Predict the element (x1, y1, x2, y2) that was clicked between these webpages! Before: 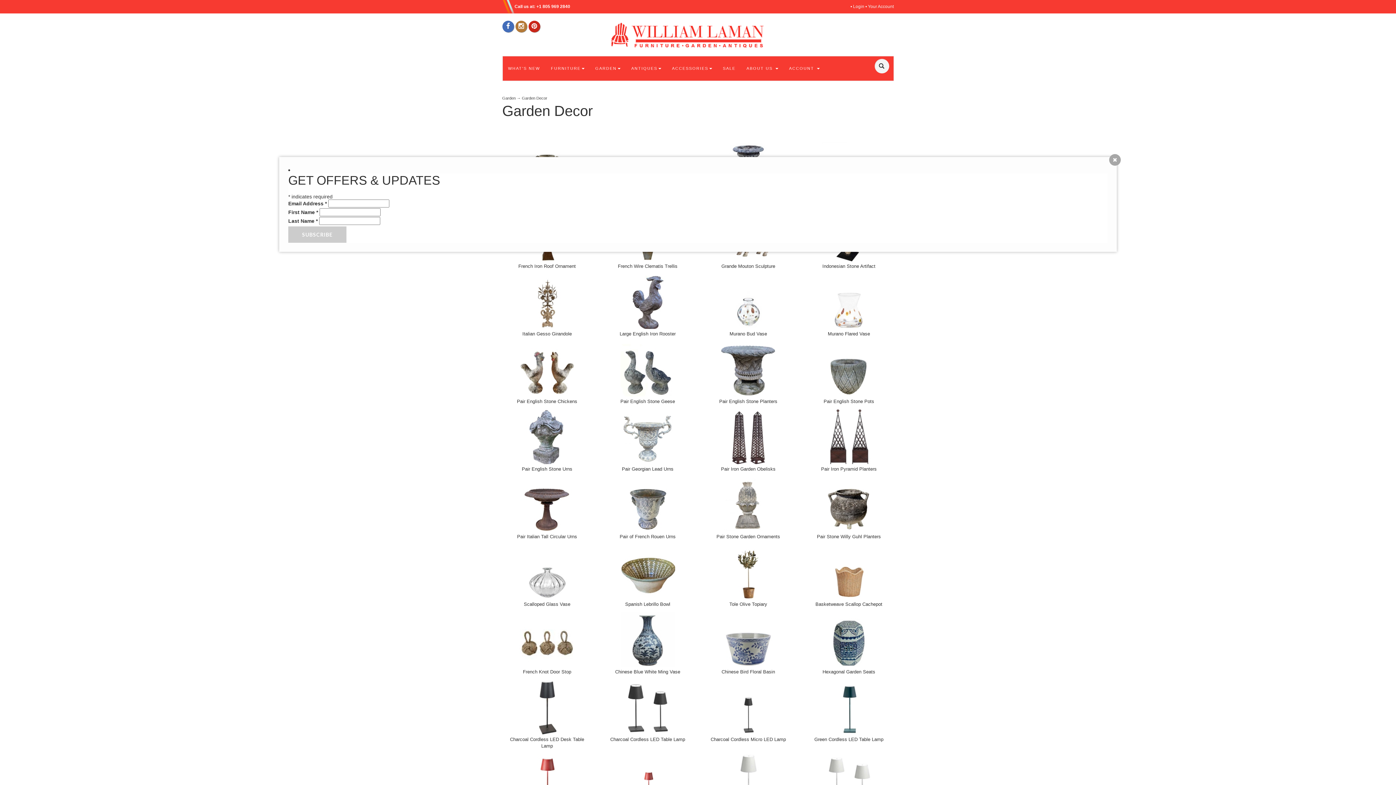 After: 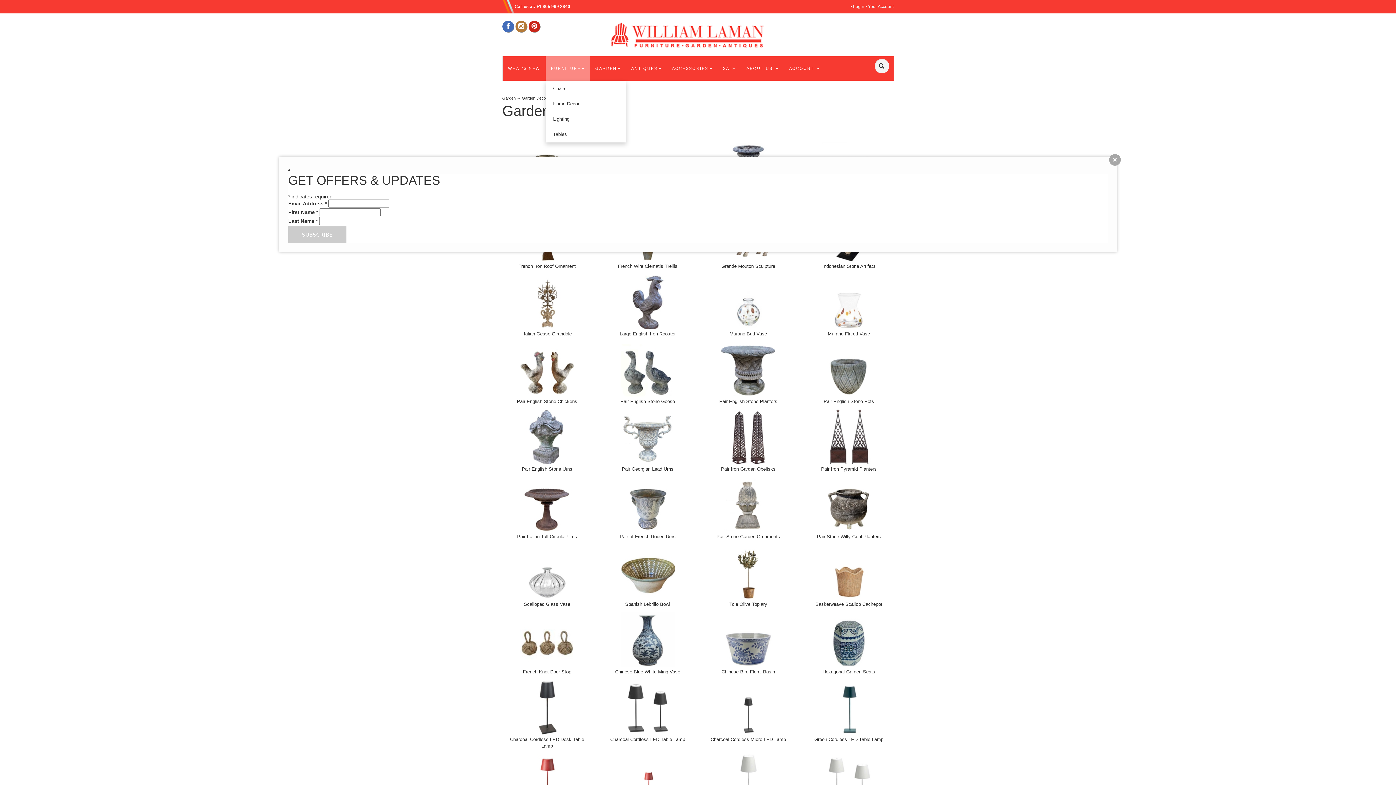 Action: label: FURNITURE bbox: (545, 56, 590, 80)